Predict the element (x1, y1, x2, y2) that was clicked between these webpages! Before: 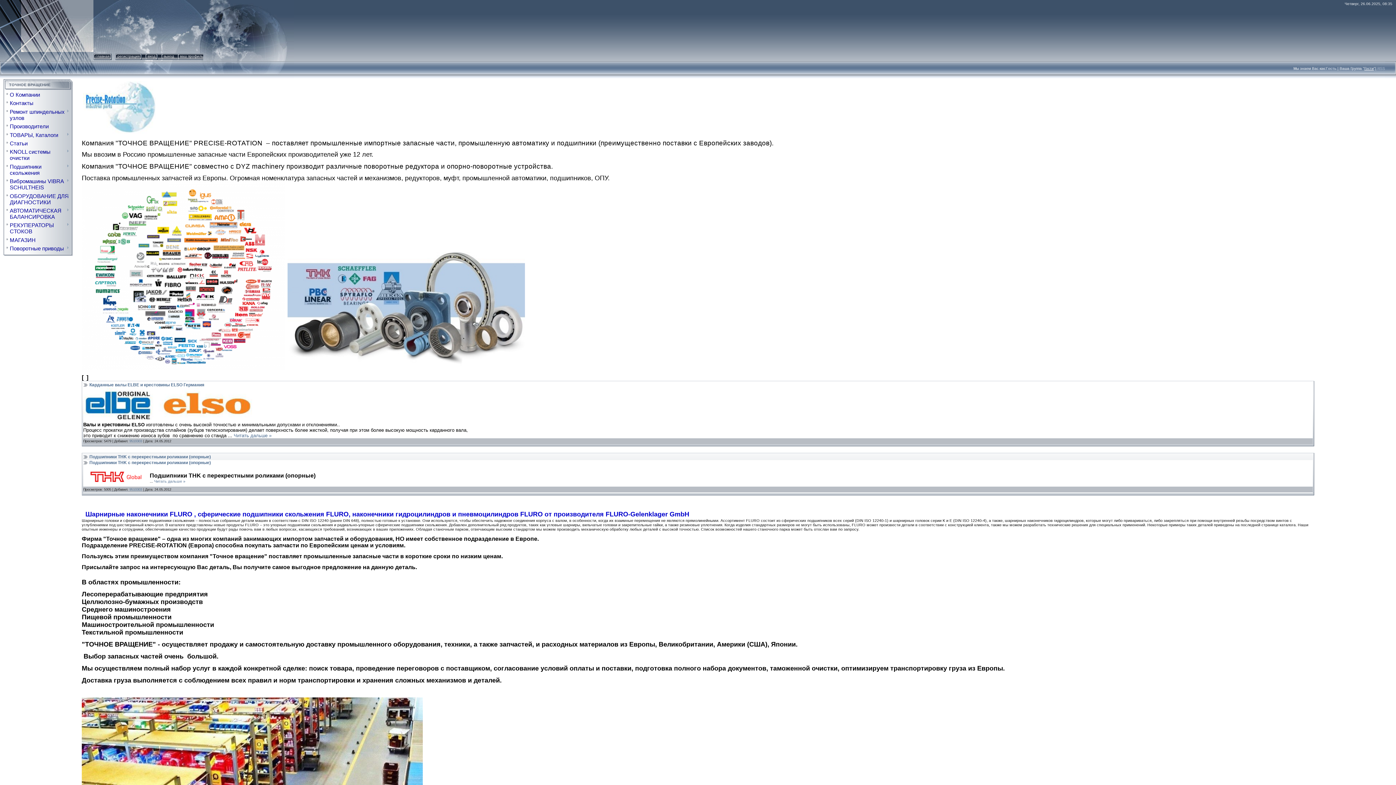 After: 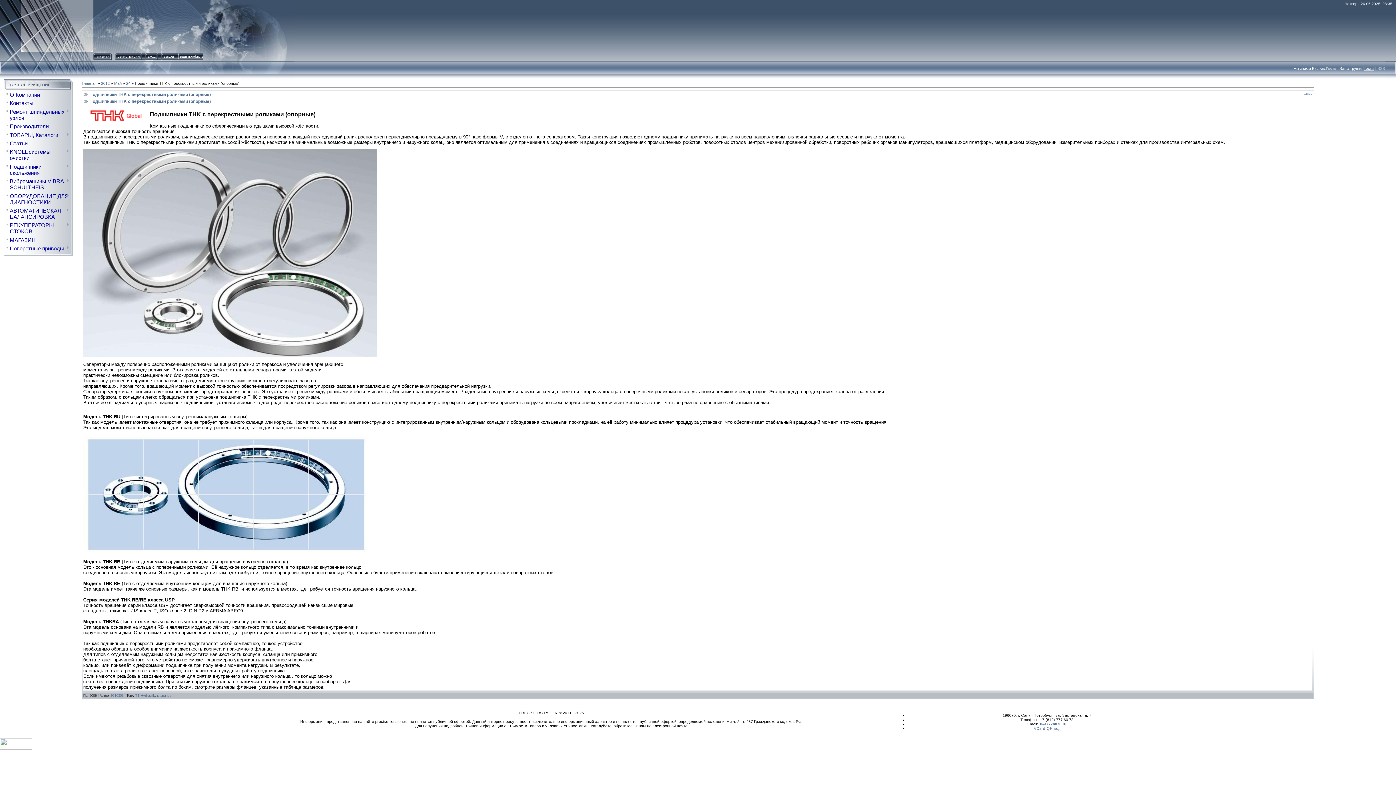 Action: label: Читать дальше » bbox: (154, 479, 185, 483)